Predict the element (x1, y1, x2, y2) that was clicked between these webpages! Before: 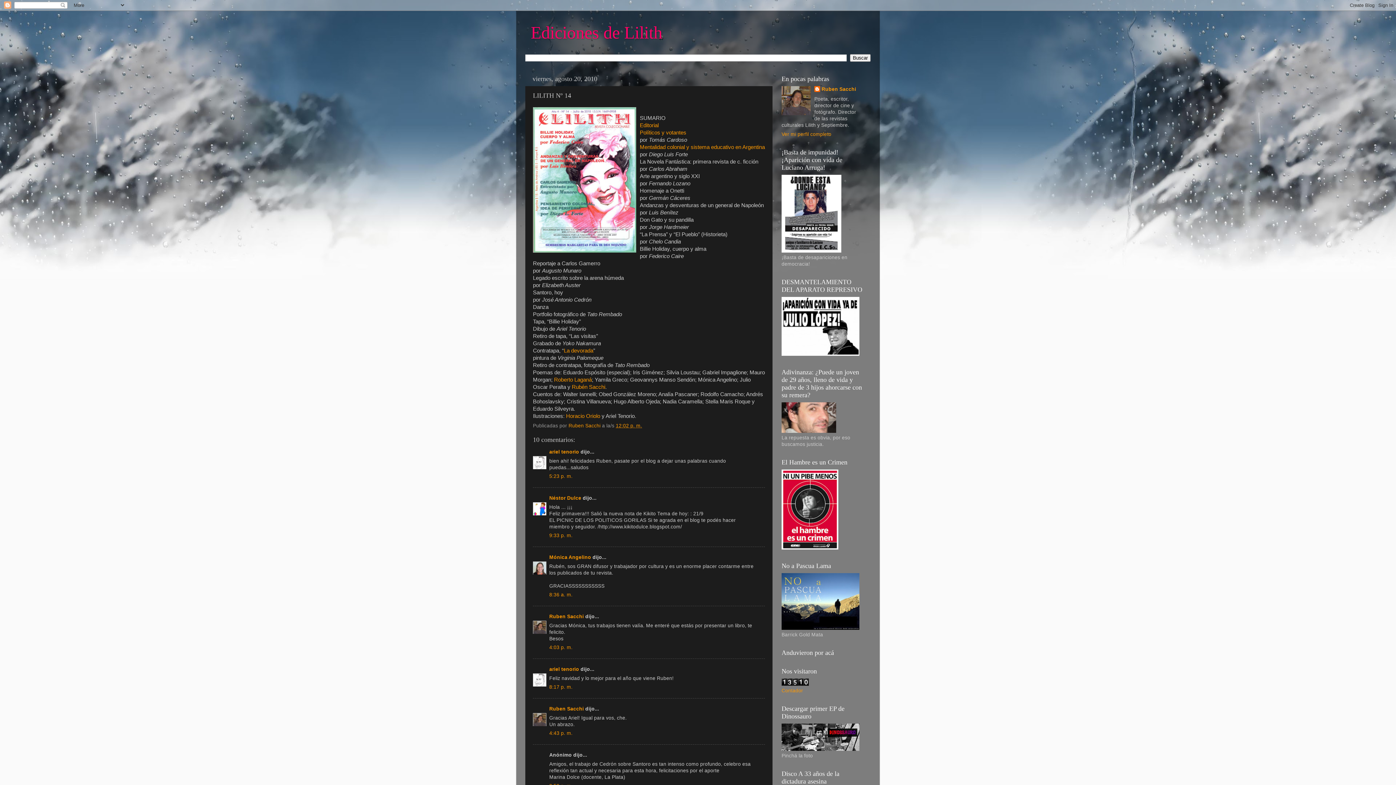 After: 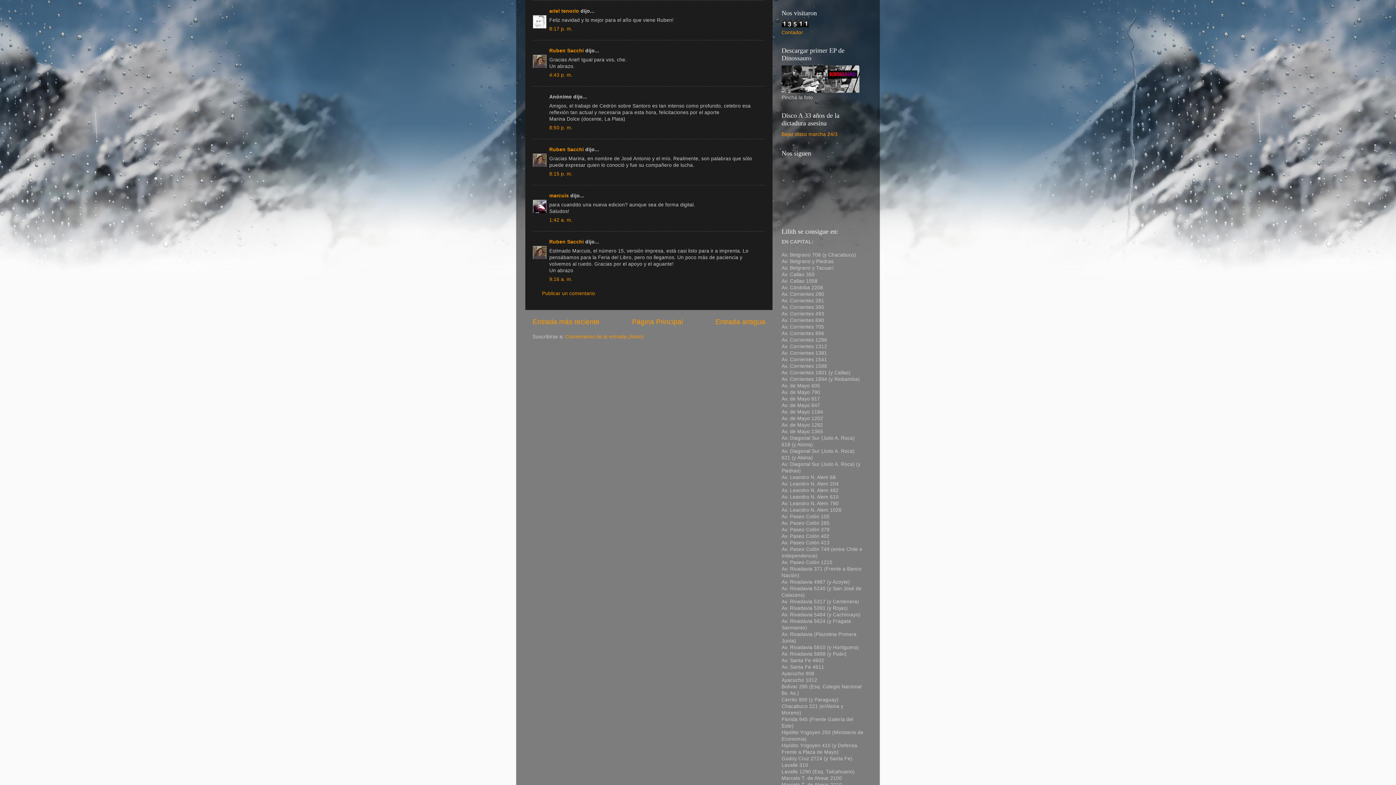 Action: label: 8:17 p. m. bbox: (549, 684, 572, 690)